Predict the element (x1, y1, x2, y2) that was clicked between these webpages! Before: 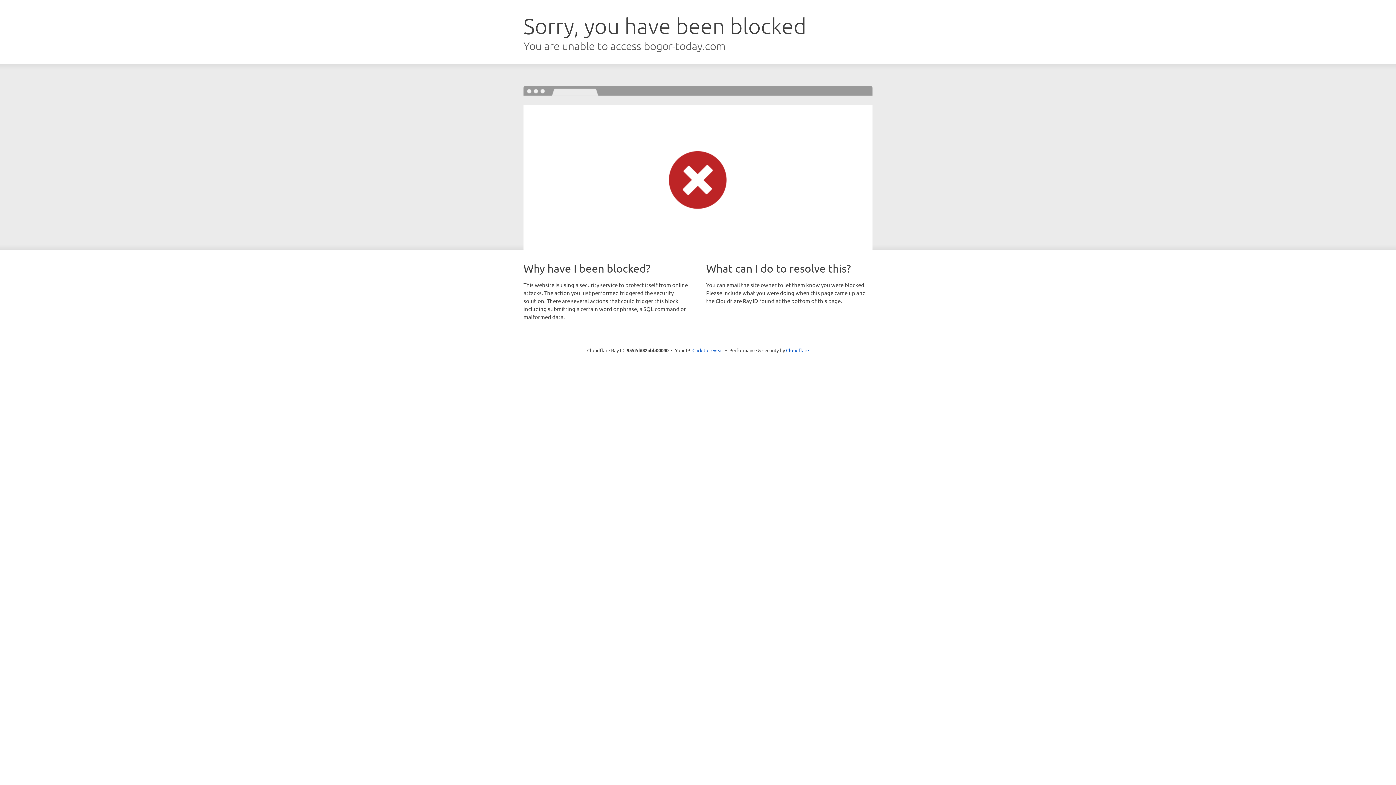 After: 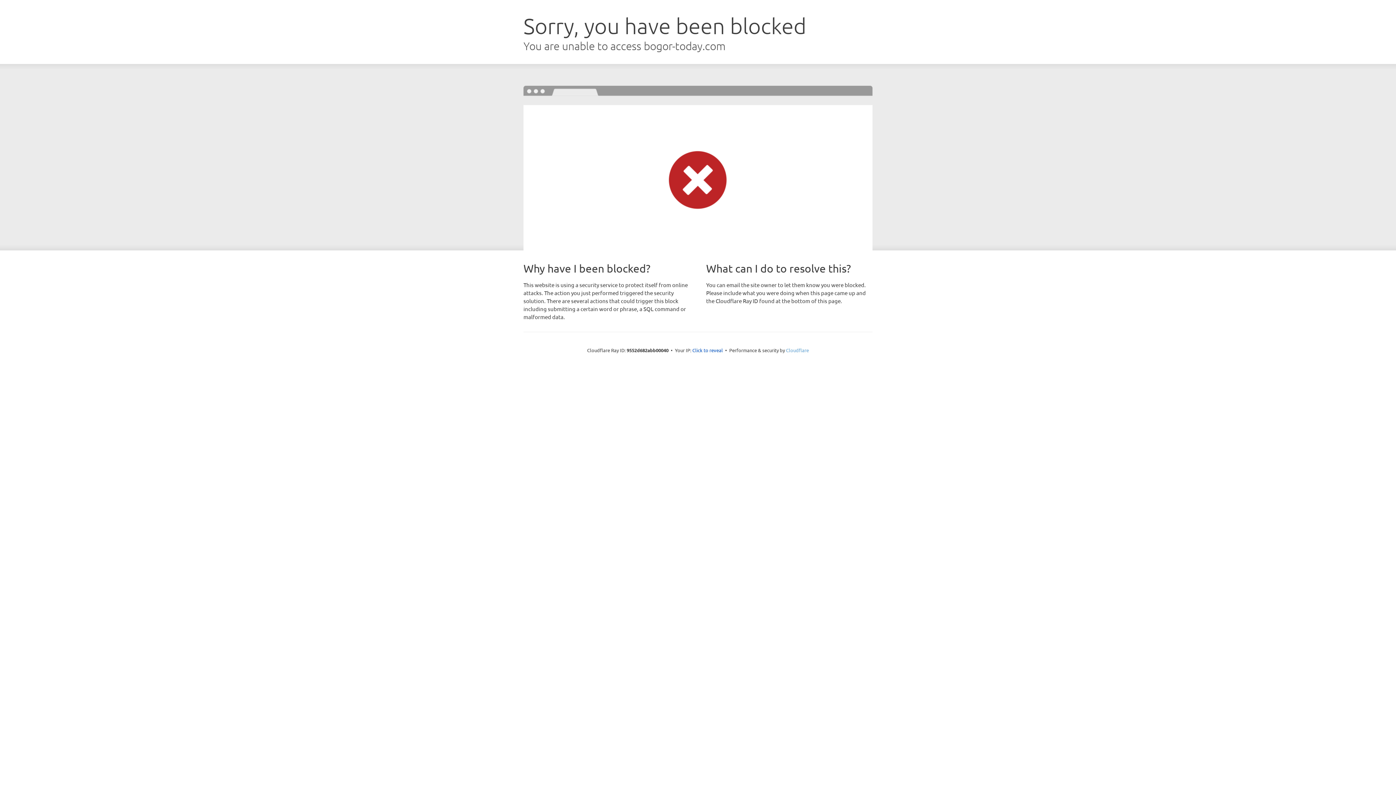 Action: label: Cloudflare bbox: (786, 347, 809, 353)